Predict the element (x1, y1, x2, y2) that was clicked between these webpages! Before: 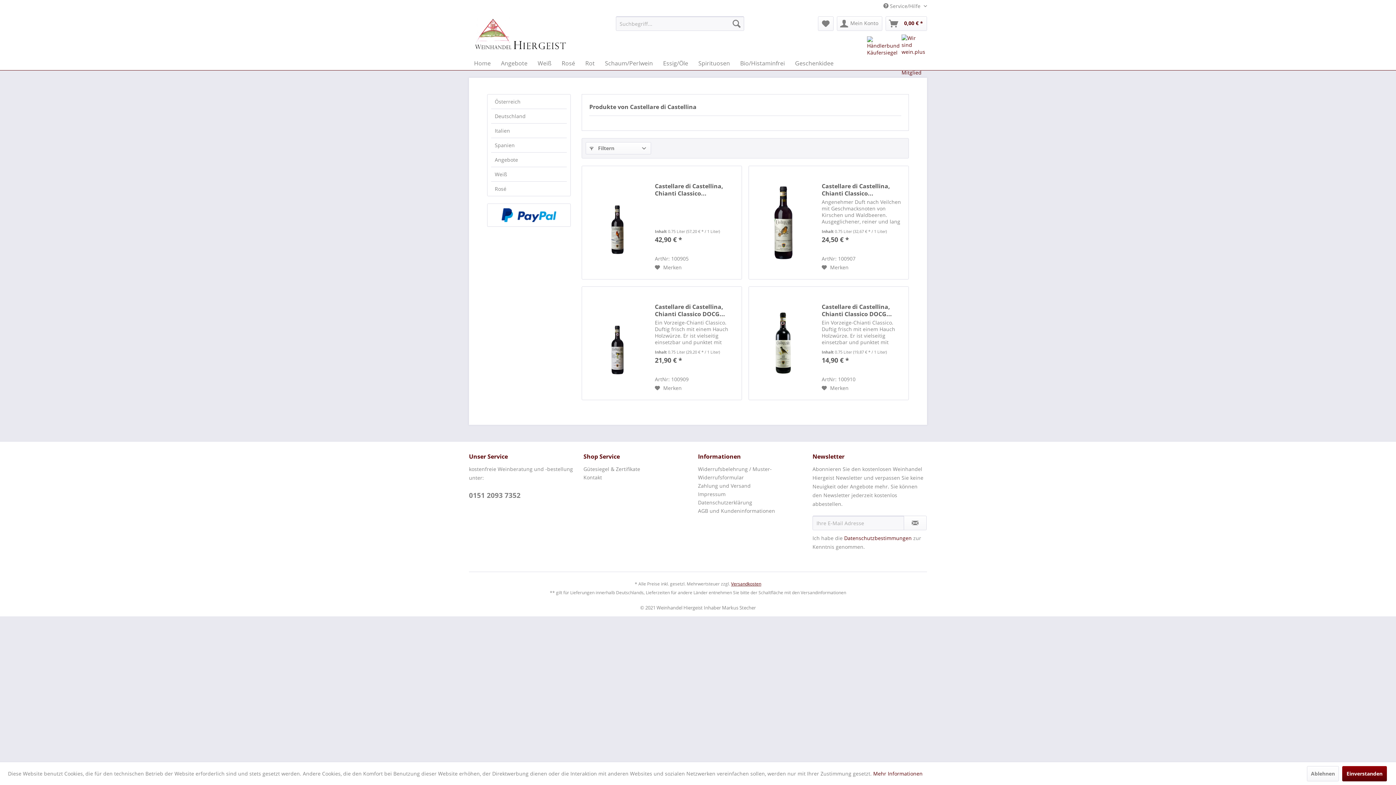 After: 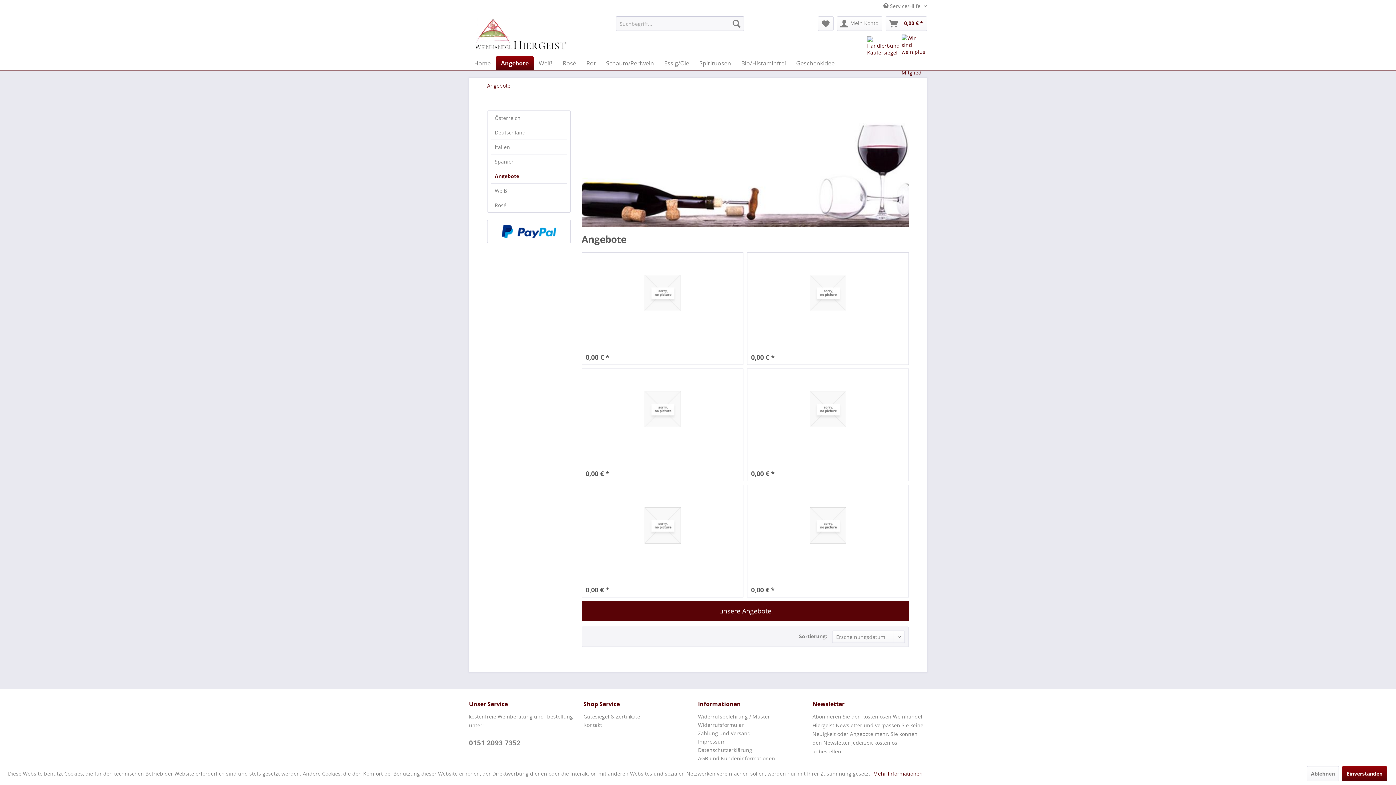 Action: bbox: (496, 56, 532, 70) label: Angebote